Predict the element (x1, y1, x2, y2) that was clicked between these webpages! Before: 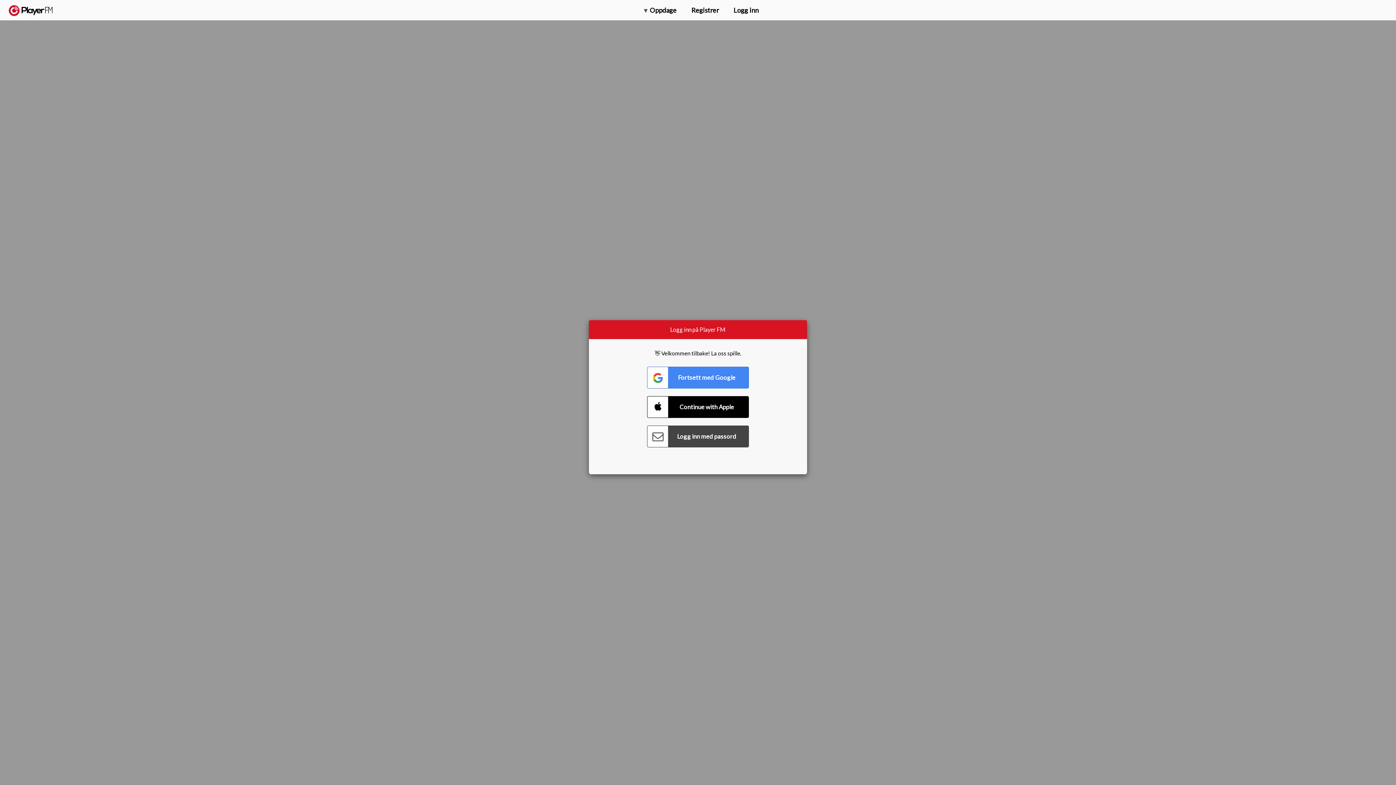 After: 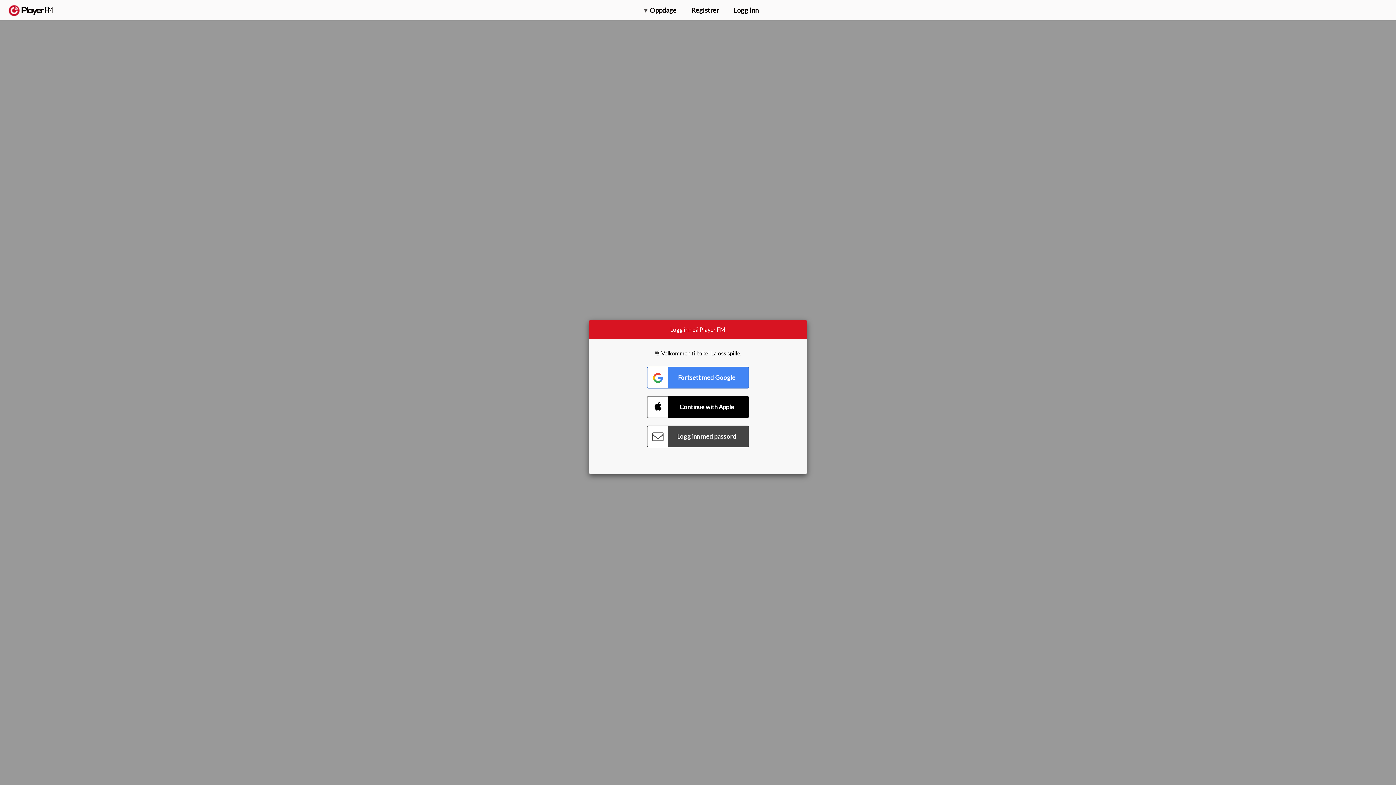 Action: label: Menu launcher bbox: (1375, 5, 1382, 13)